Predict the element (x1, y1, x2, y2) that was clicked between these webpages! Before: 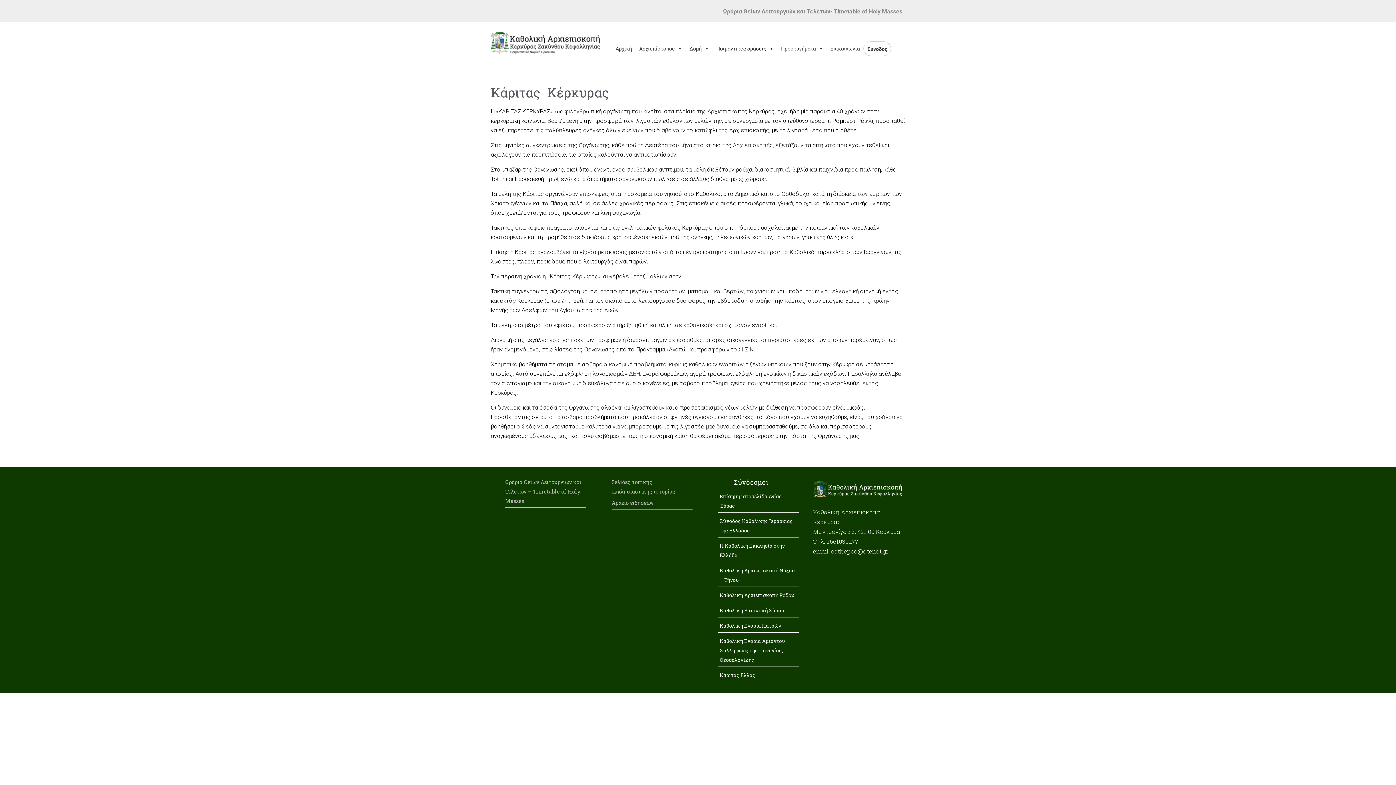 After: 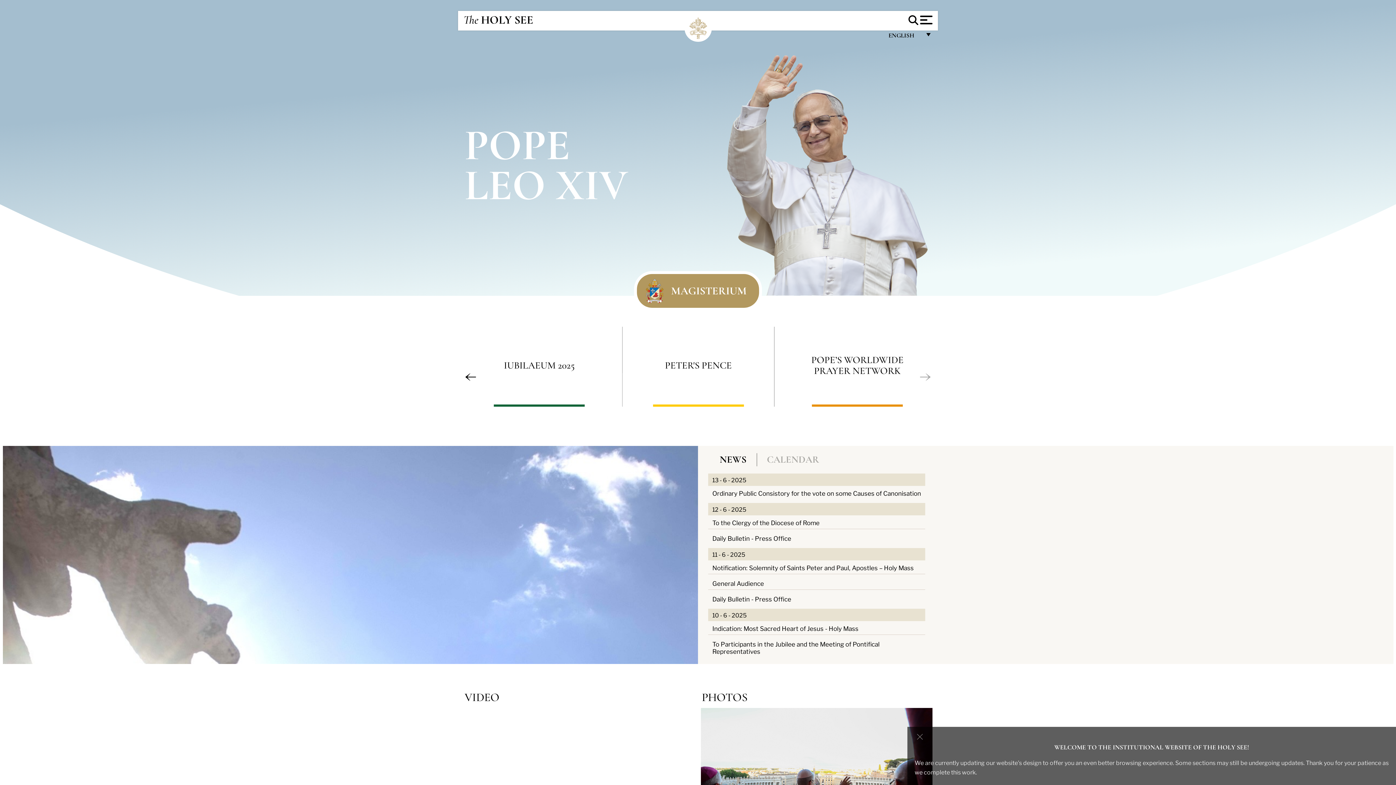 Action: label: Επίσημη ιστοσελίδα Αγίας Έδρας bbox: (720, 492, 797, 510)